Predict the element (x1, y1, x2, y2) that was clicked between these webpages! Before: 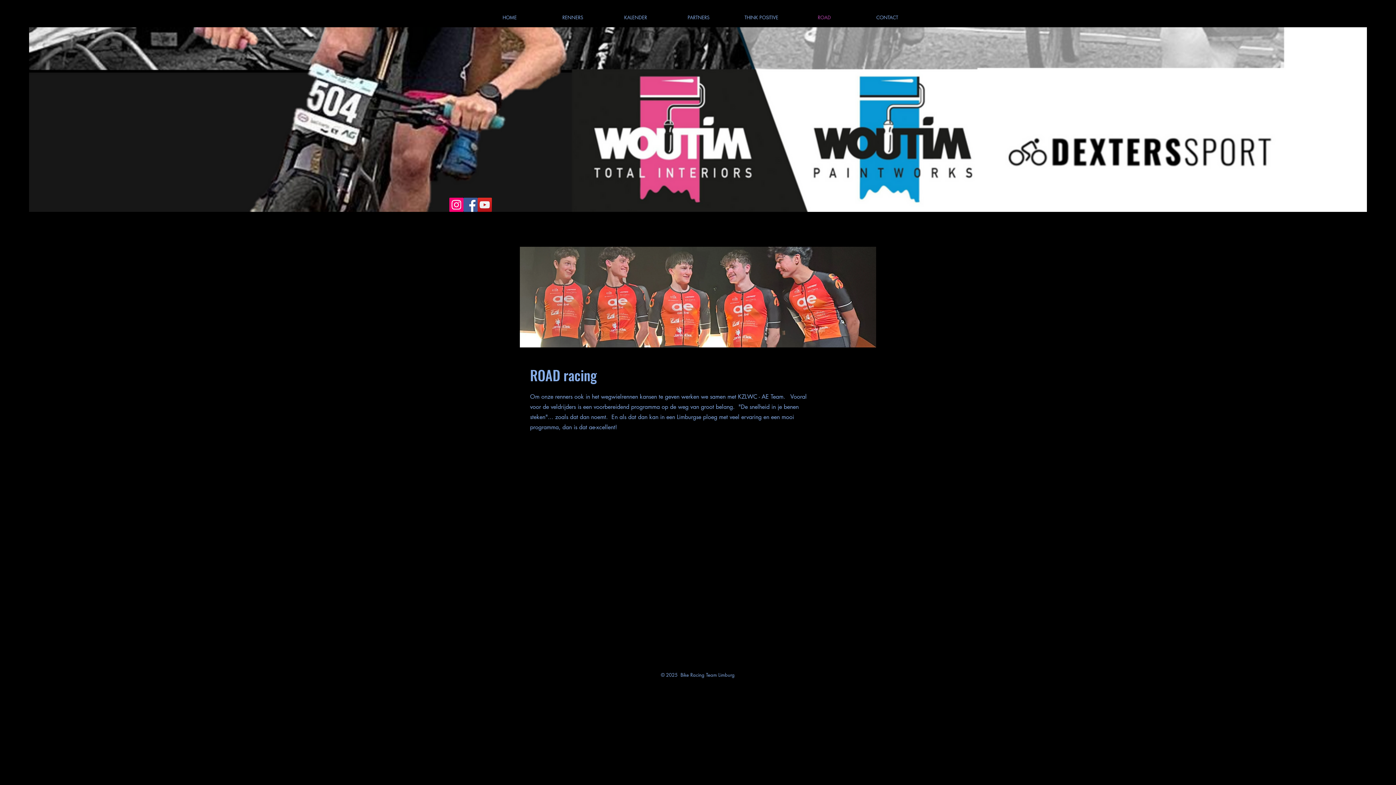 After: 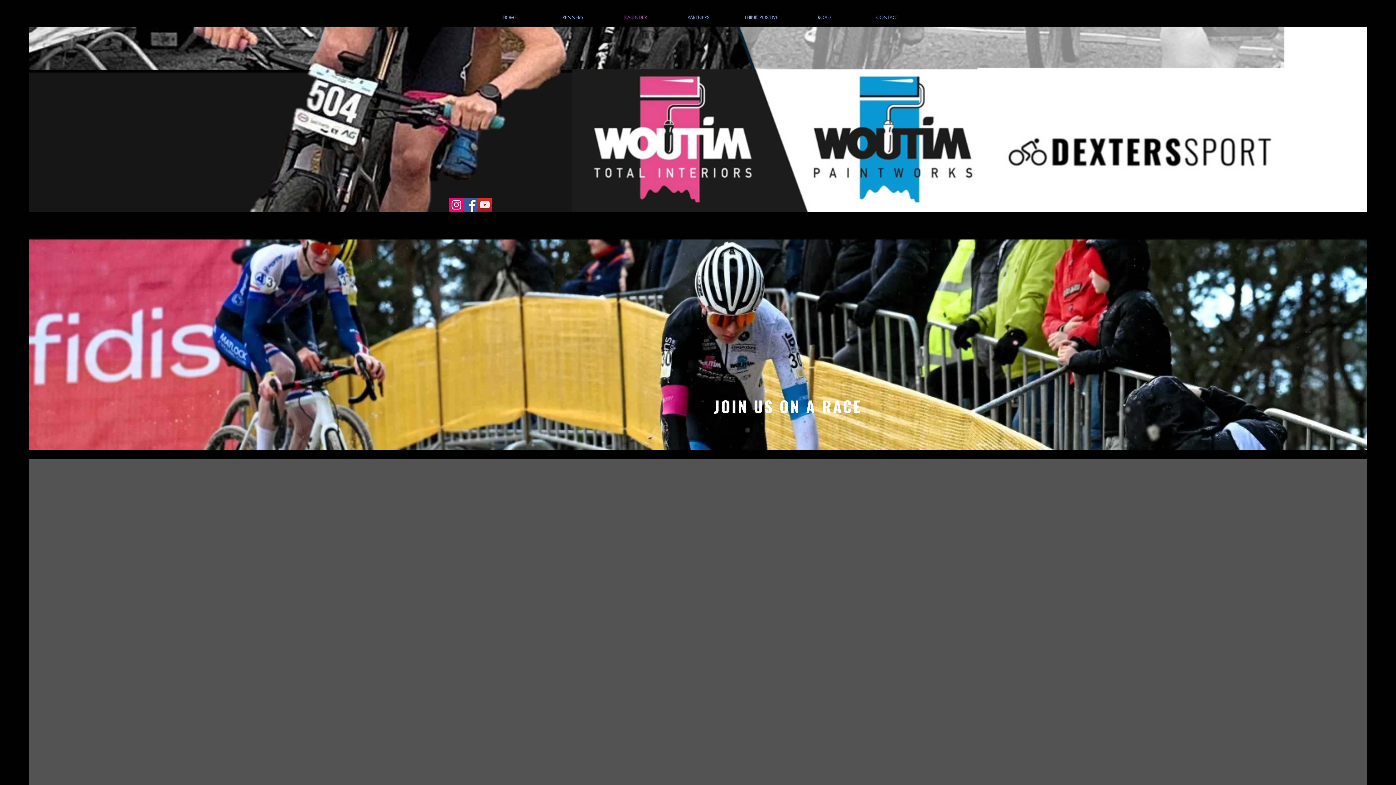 Action: bbox: (604, 9, 667, 26) label: KALENDER